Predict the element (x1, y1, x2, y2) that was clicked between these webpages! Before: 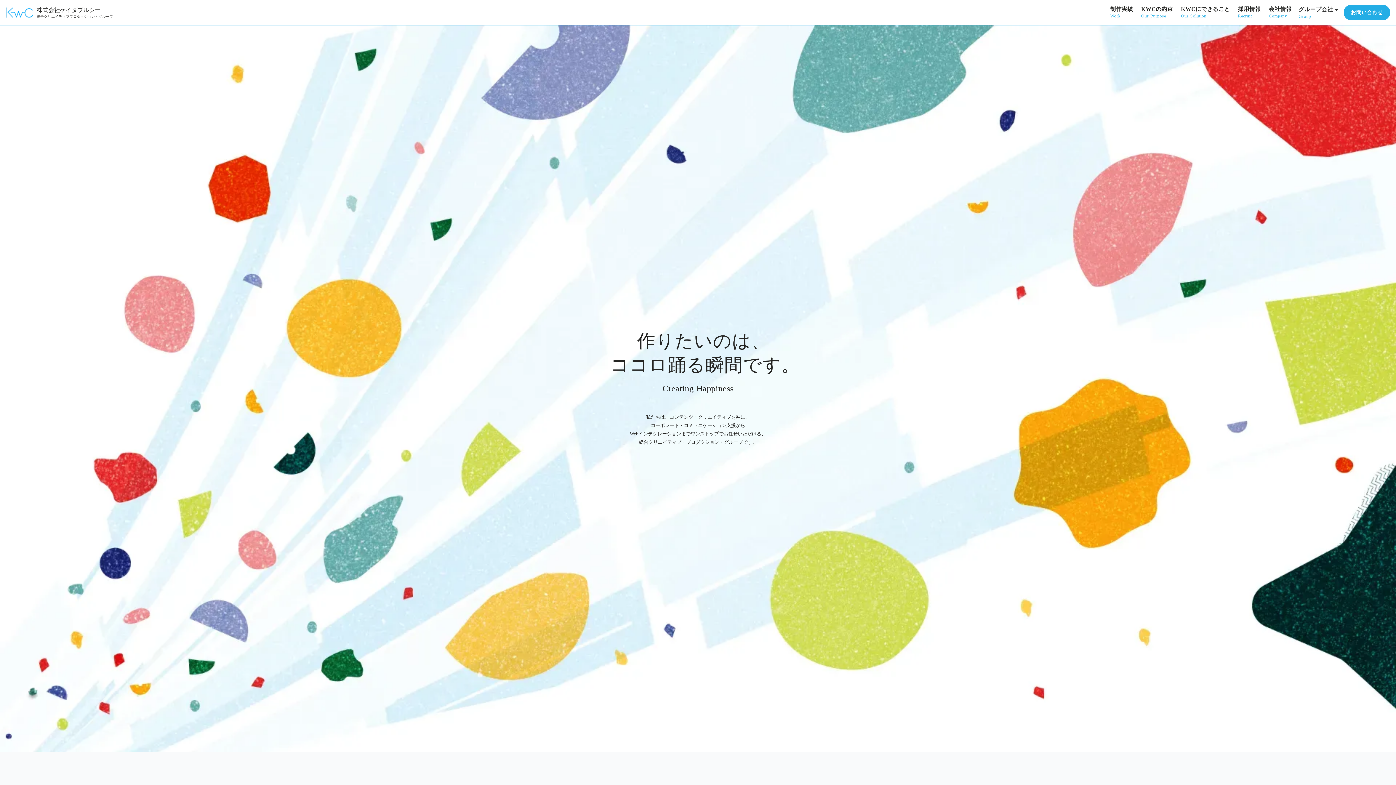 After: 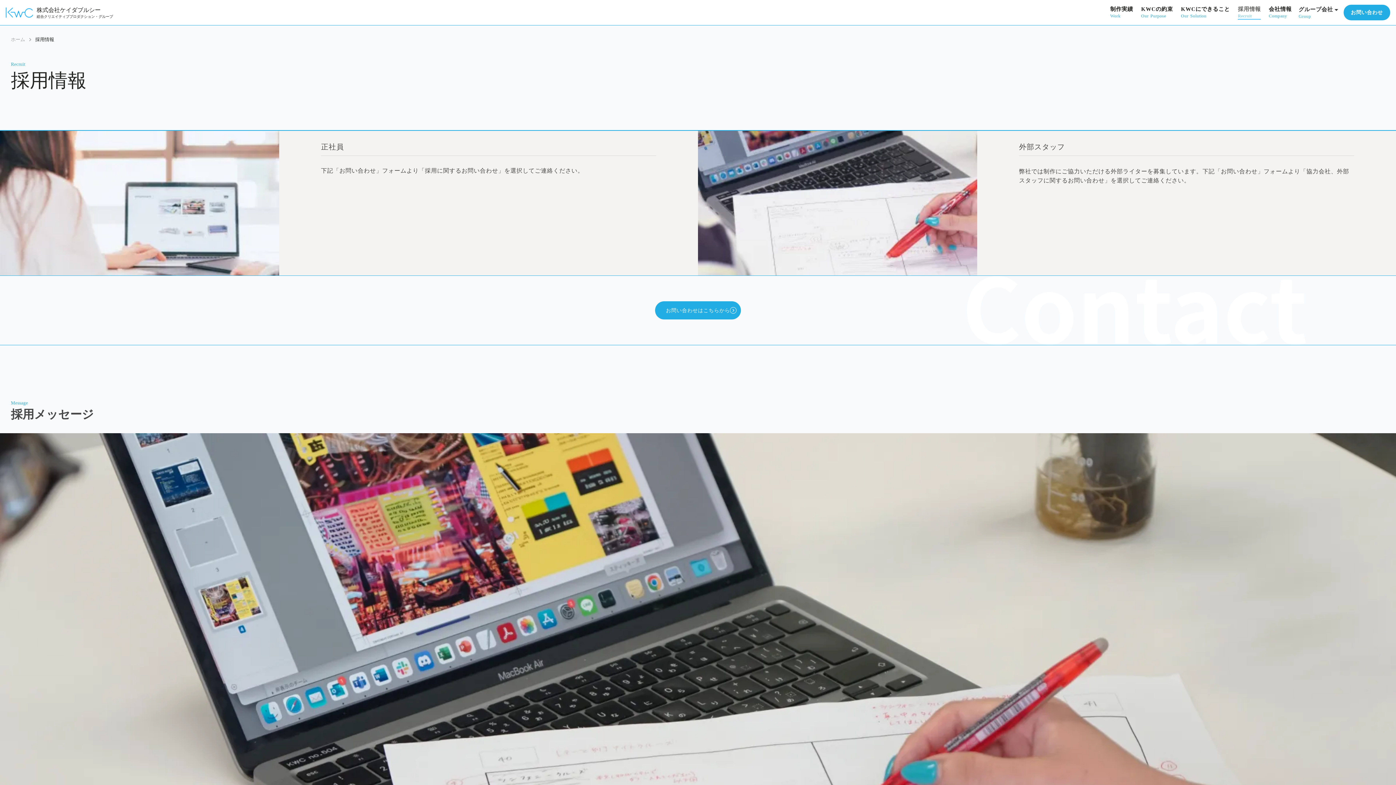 Action: label: 採用情報

Recruit bbox: (1238, 5, 1261, 19)